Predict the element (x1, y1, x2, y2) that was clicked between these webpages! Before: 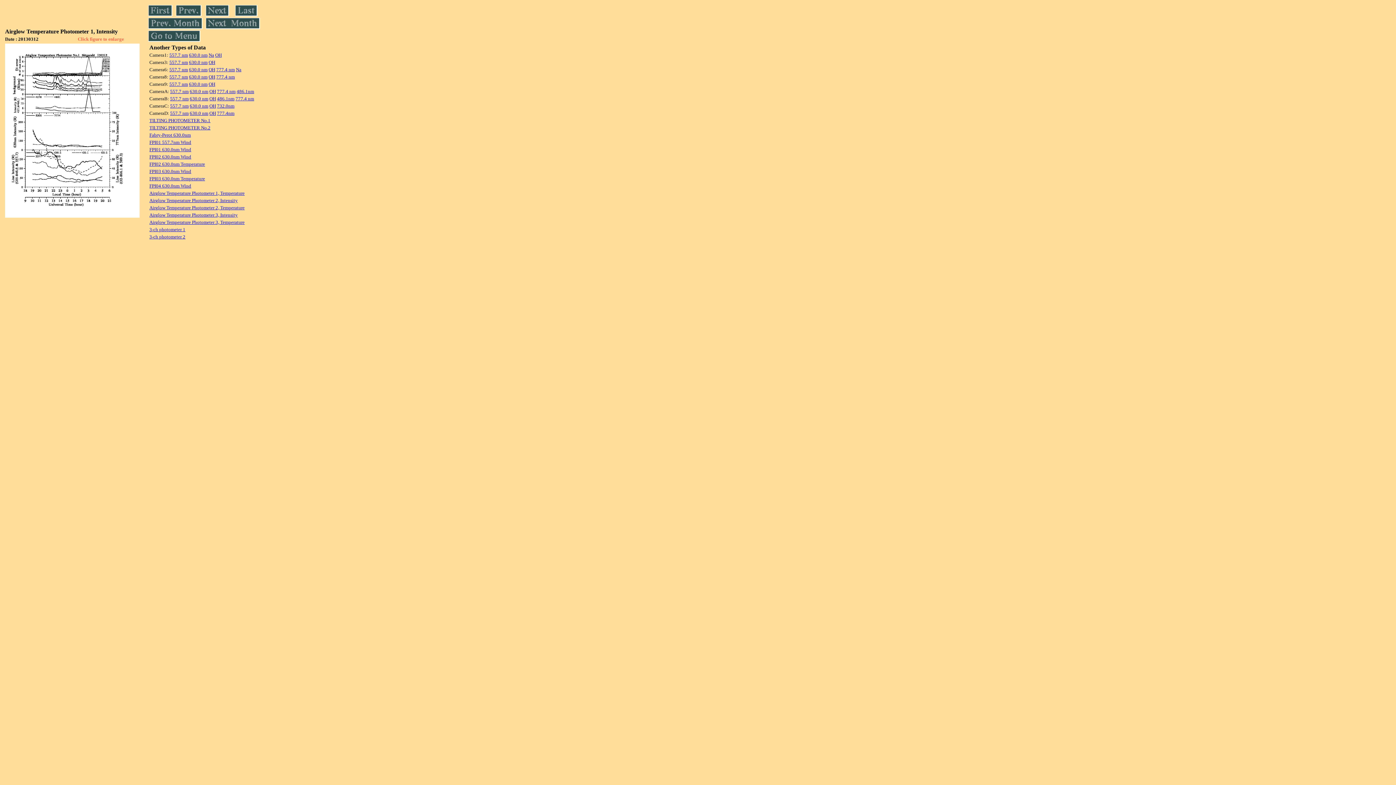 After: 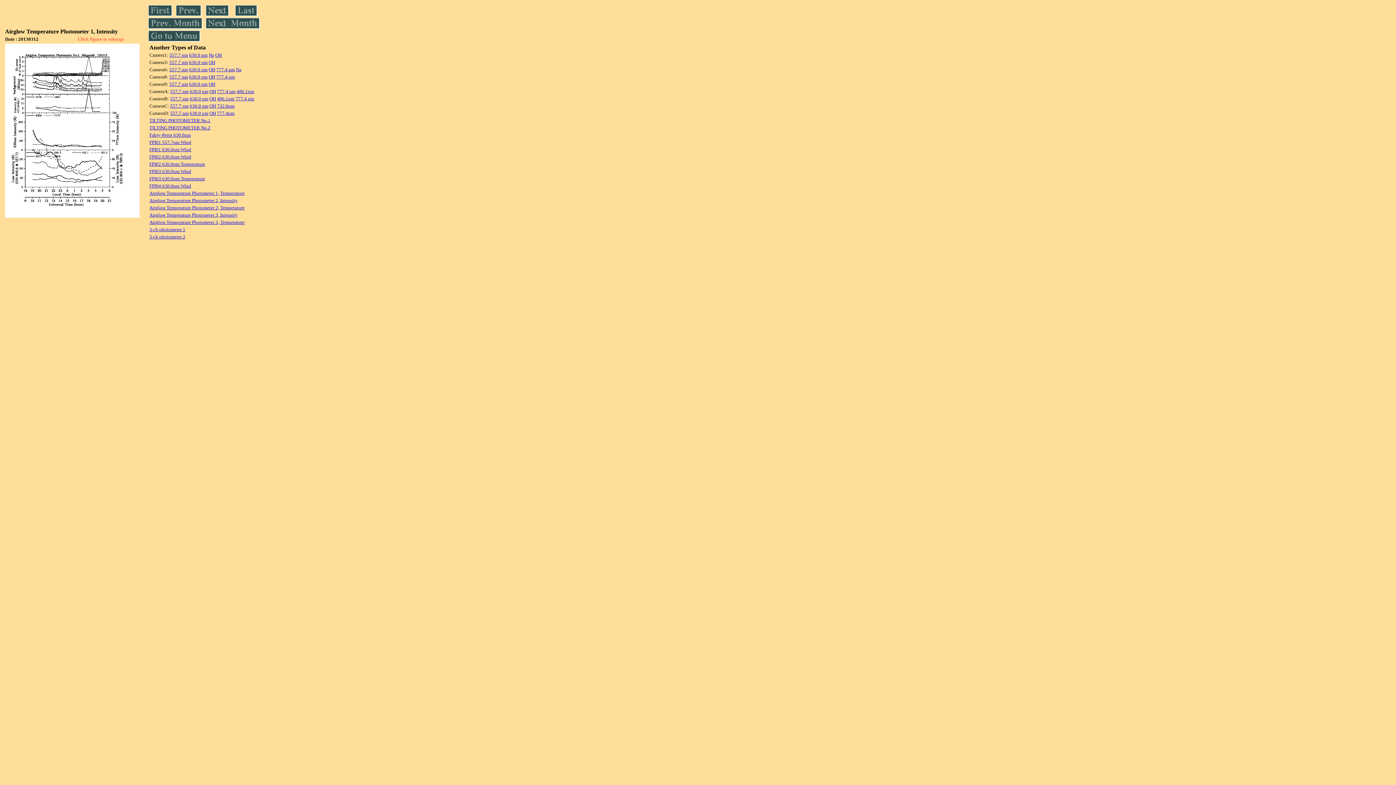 Action: bbox: (5, 212, 139, 218)